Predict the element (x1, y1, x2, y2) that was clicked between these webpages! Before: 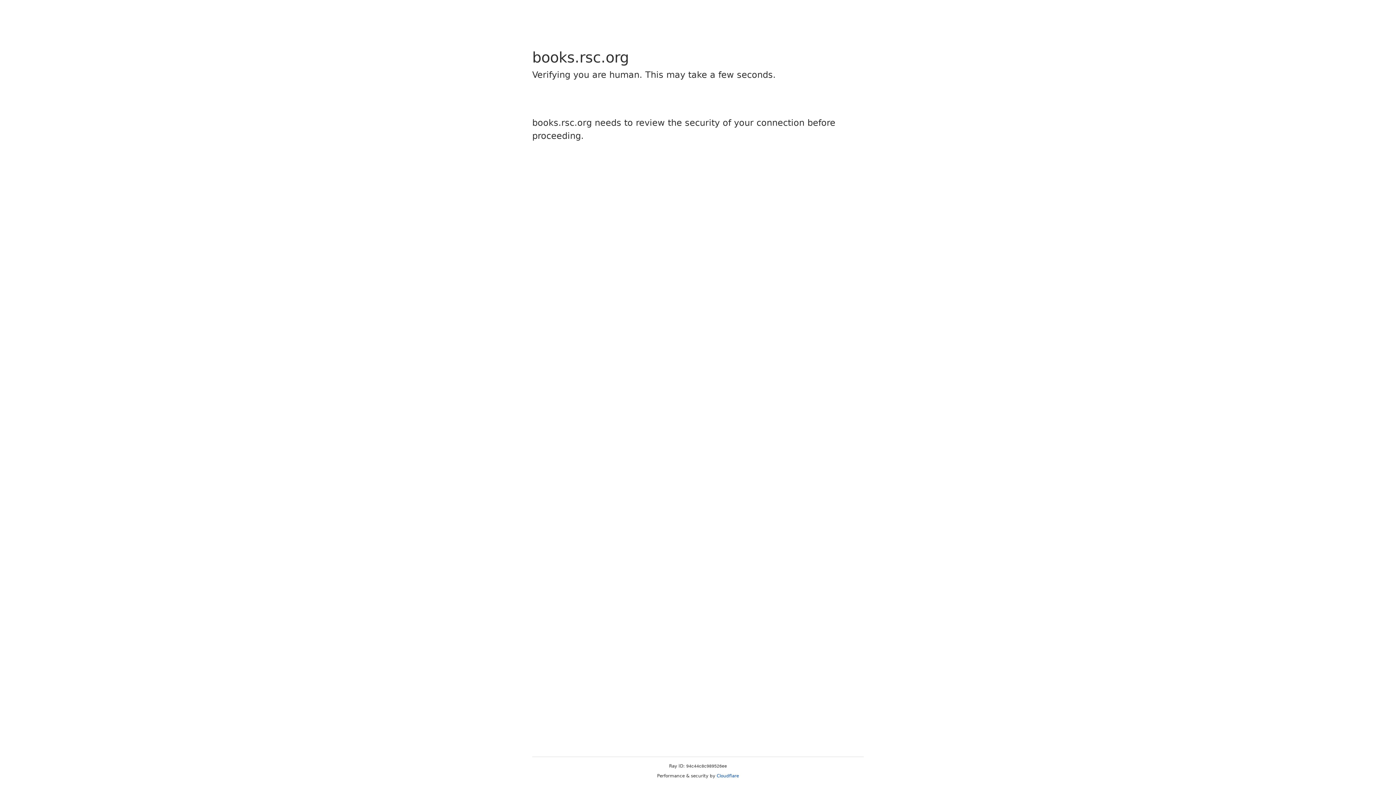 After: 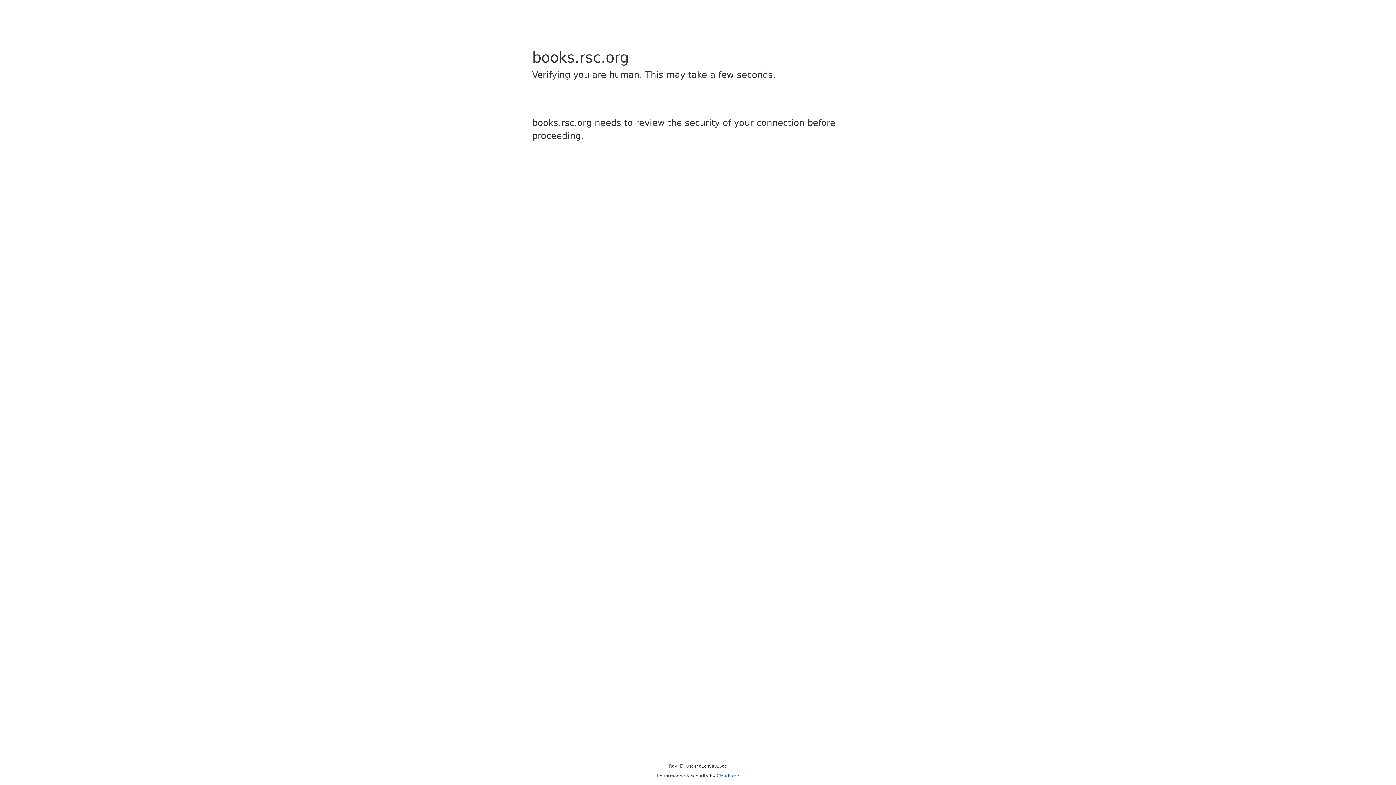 Action: bbox: (716, 773, 739, 778) label: Cloudflare